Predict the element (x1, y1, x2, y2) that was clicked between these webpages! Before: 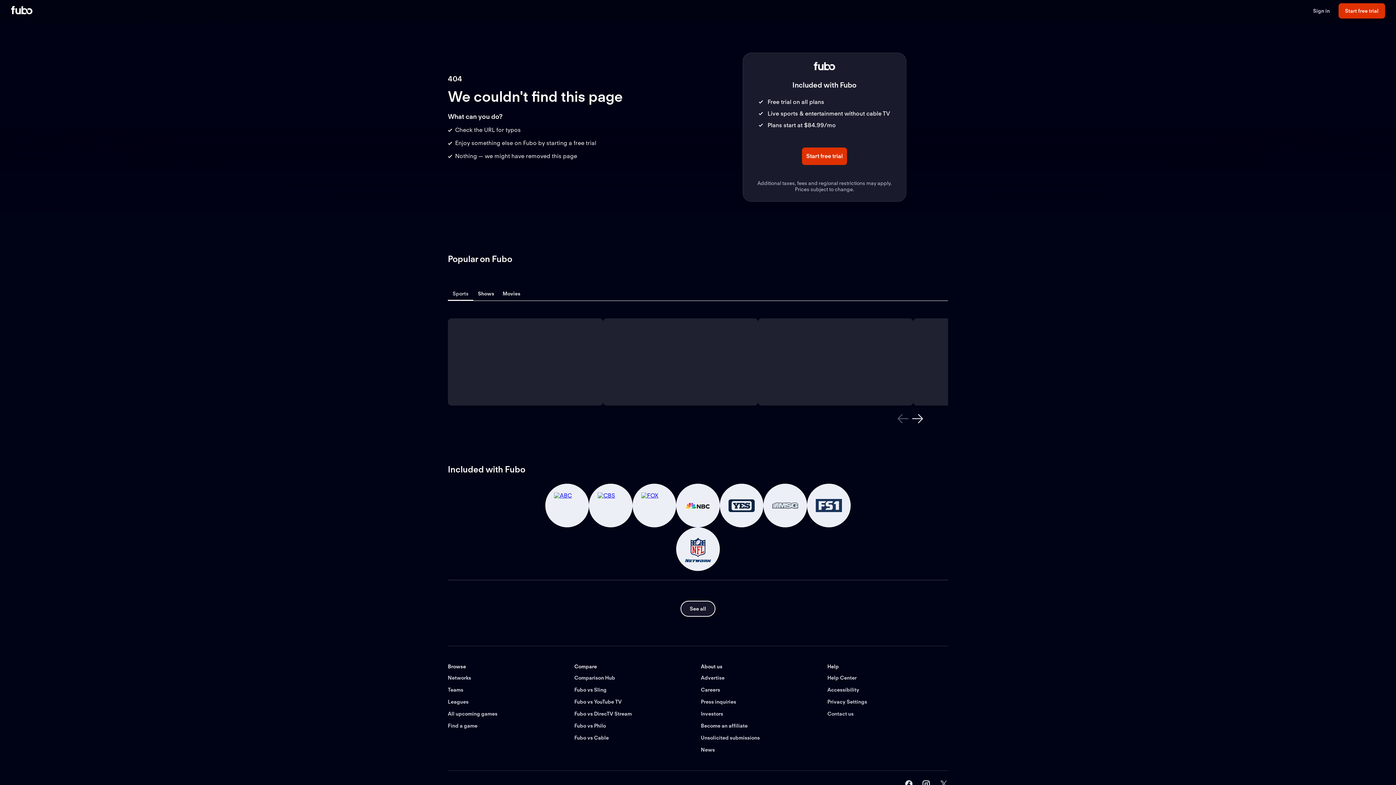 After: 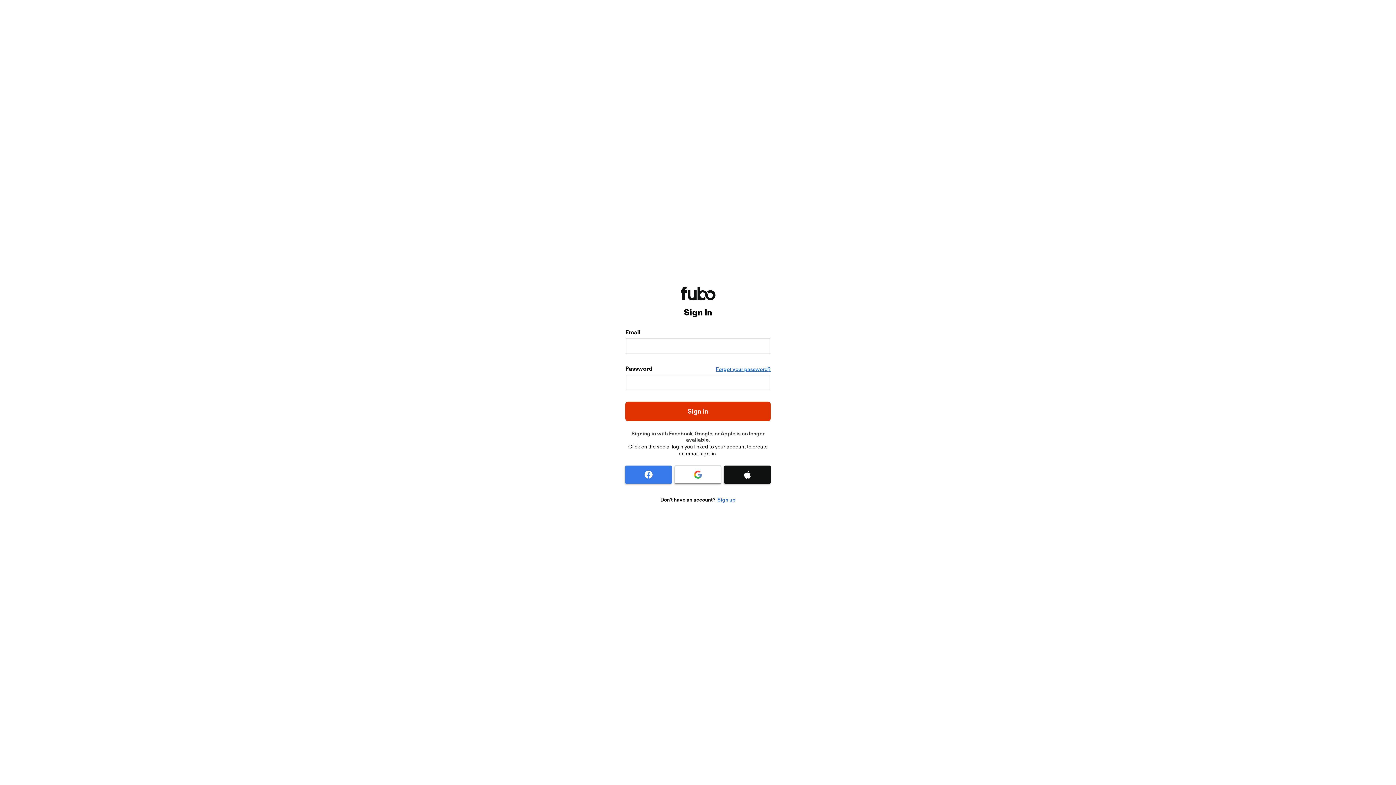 Action: bbox: (1313, 7, 1330, 14) label: Sign in